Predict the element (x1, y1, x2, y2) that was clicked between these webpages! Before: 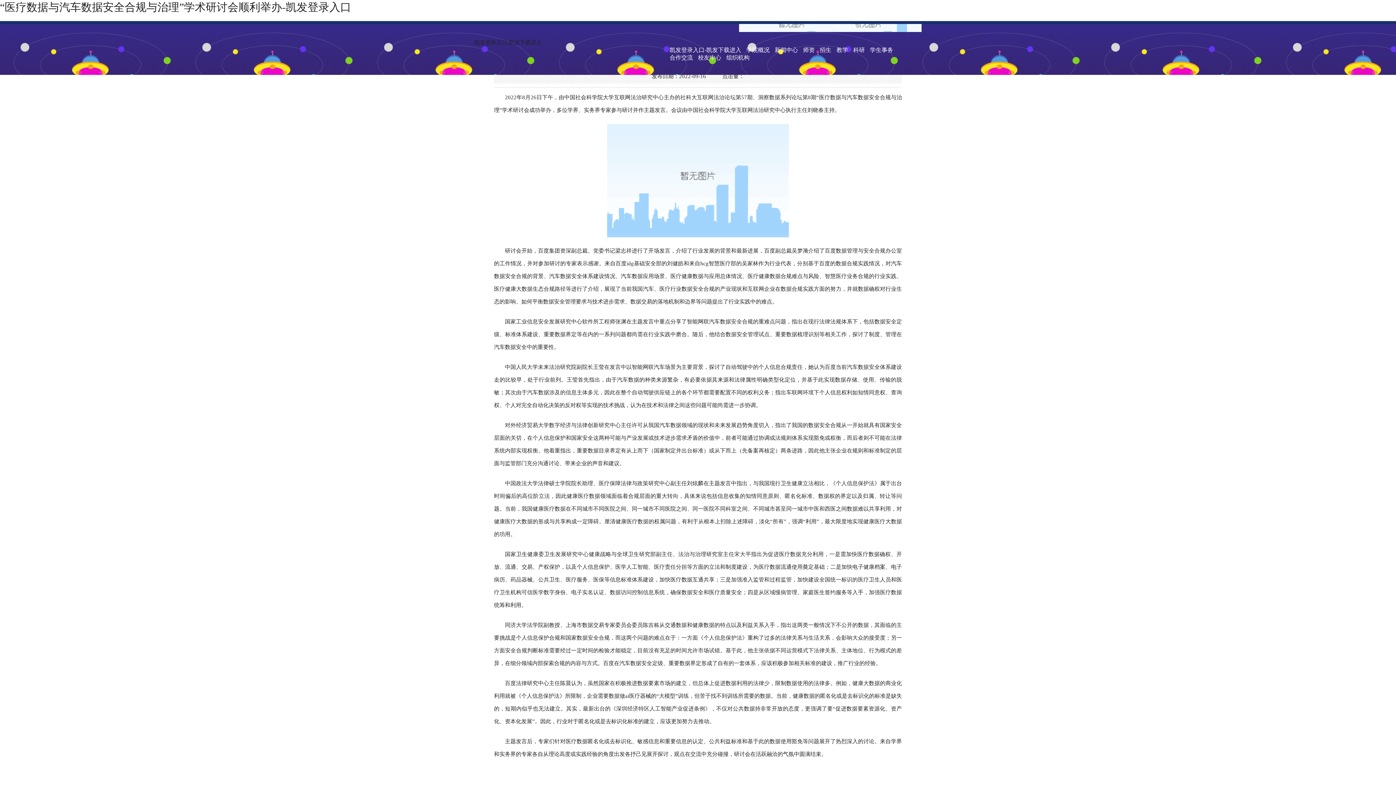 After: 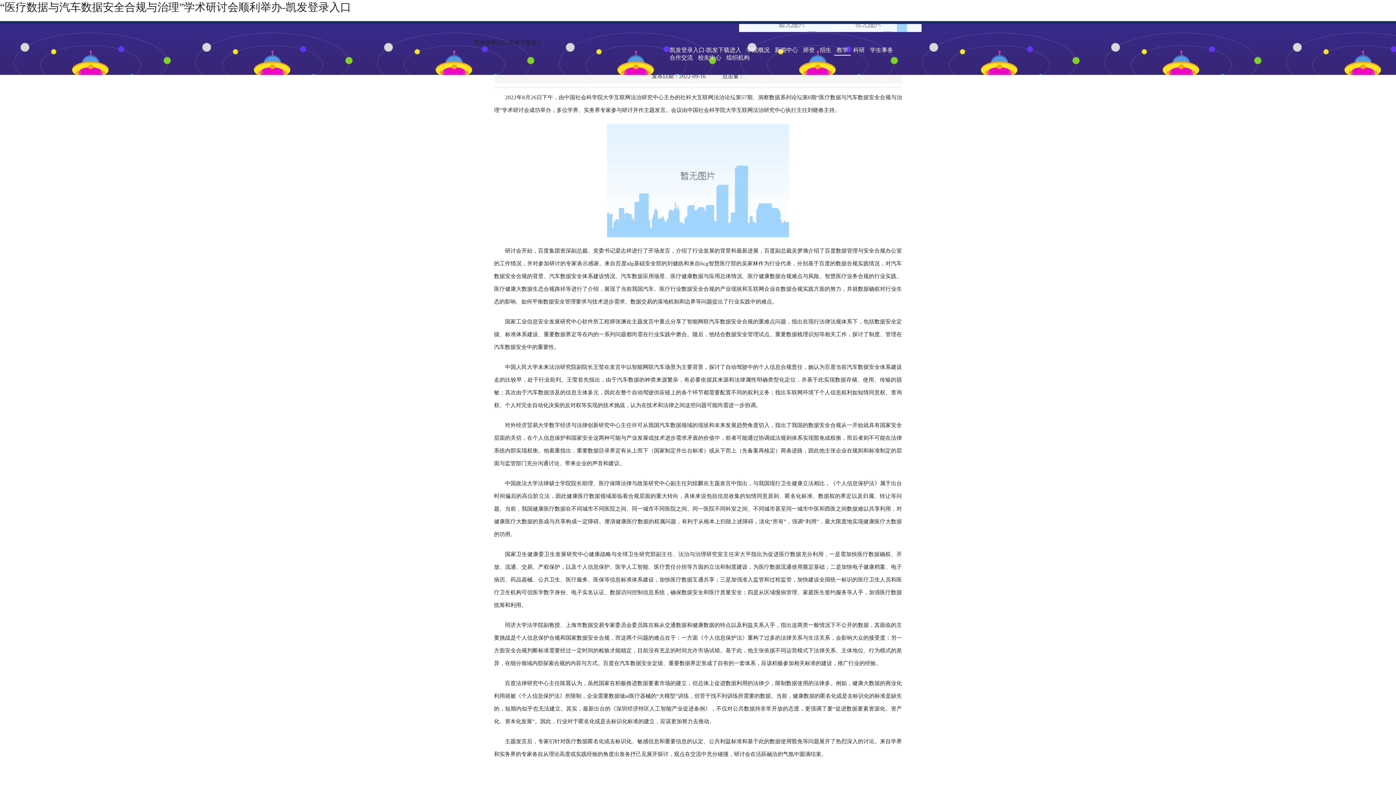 Action: bbox: (834, 46, 850, 55) label: 教学